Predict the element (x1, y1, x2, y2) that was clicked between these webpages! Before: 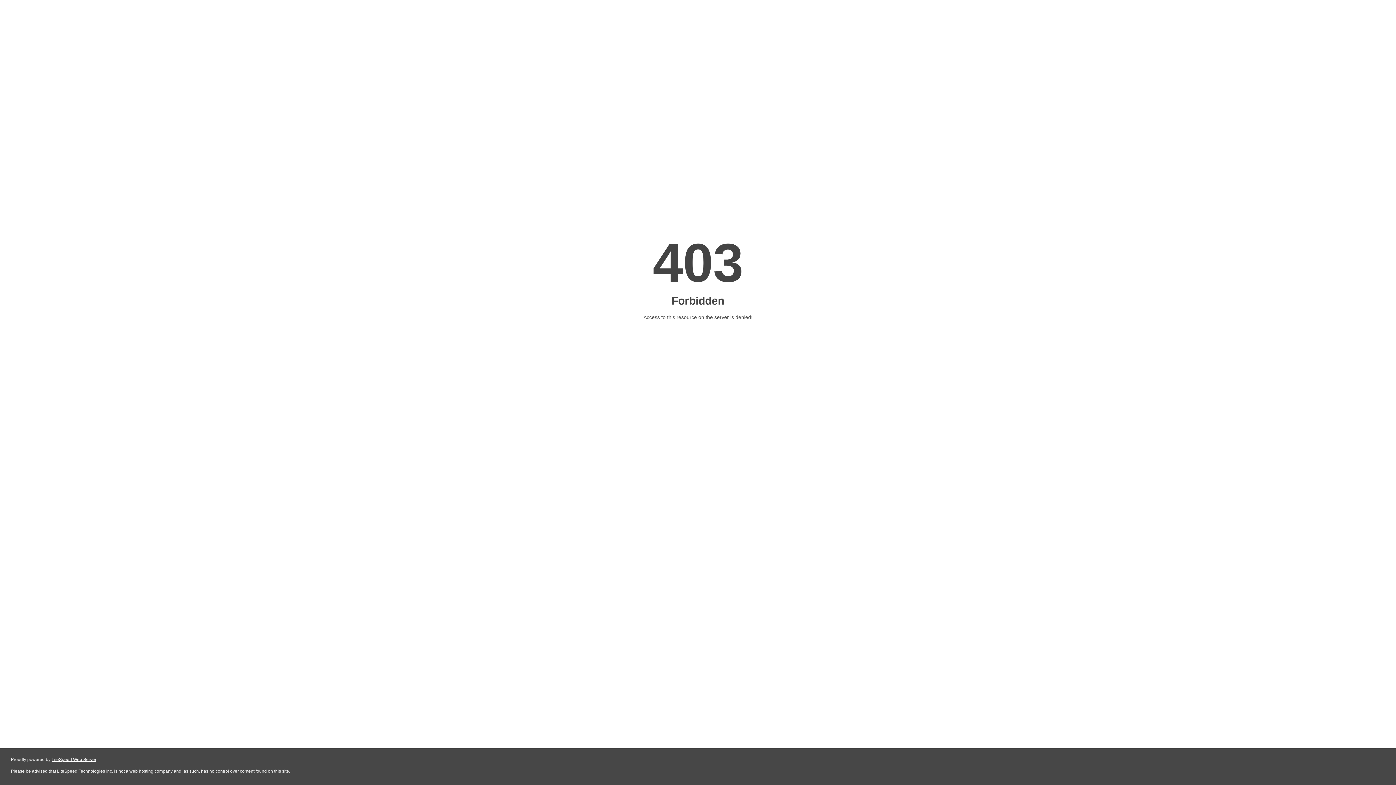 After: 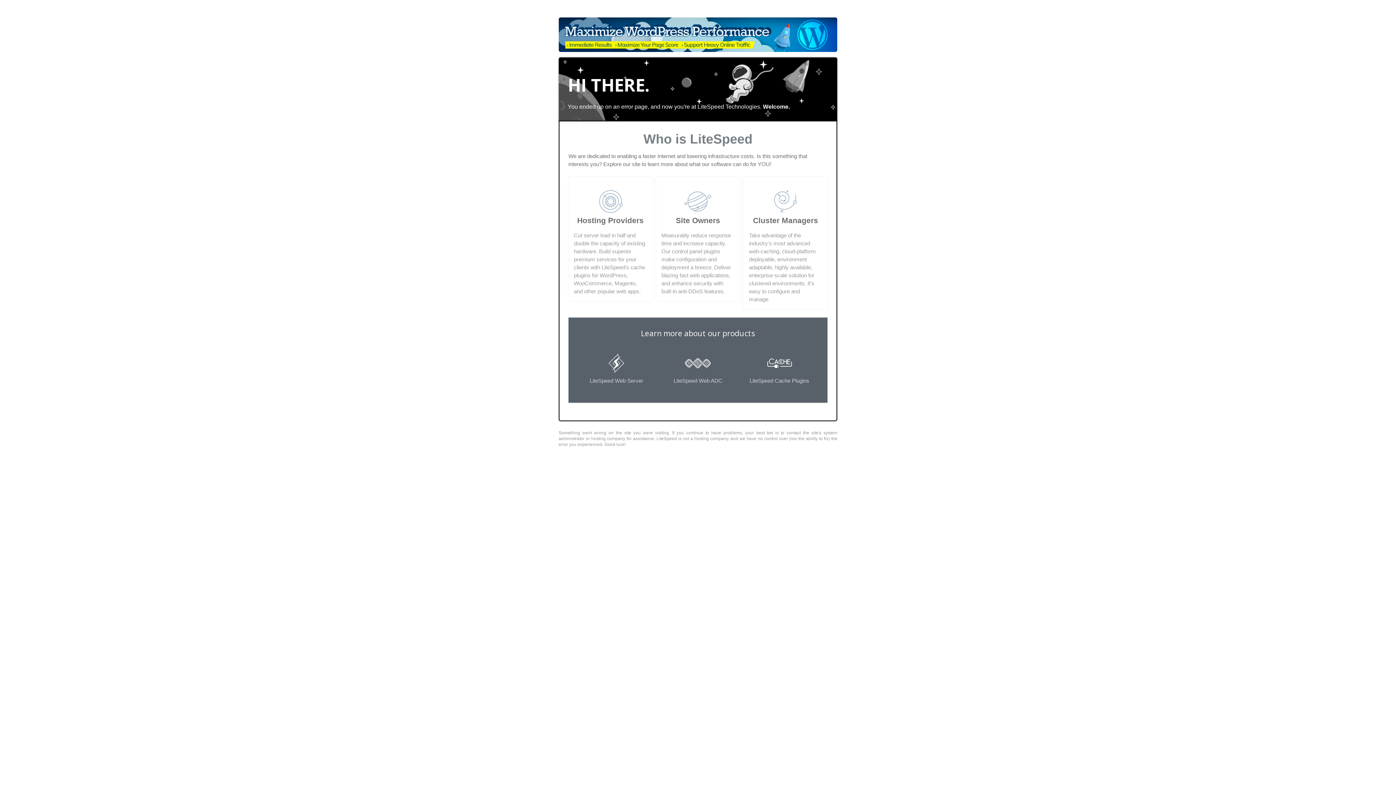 Action: bbox: (51, 757, 96, 762) label: LiteSpeed Web Server